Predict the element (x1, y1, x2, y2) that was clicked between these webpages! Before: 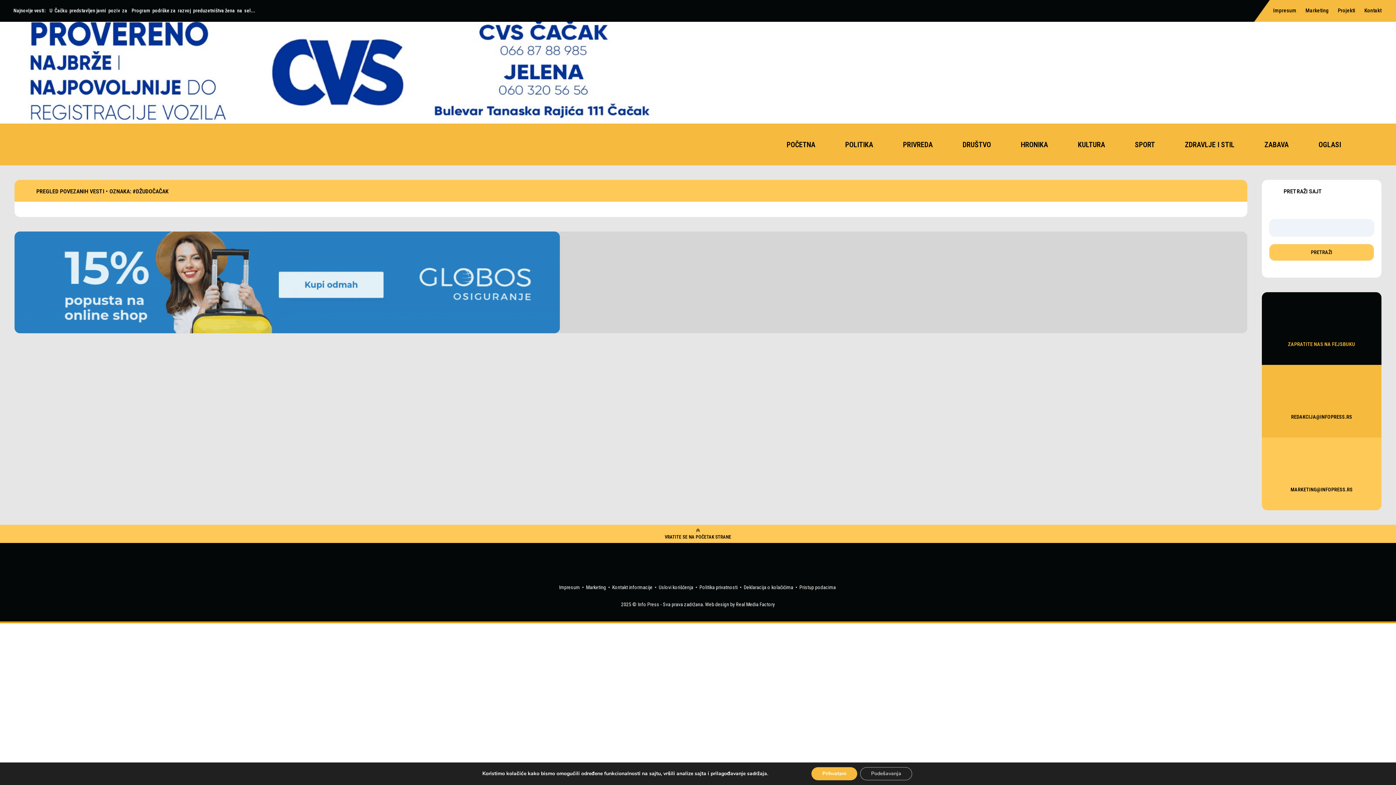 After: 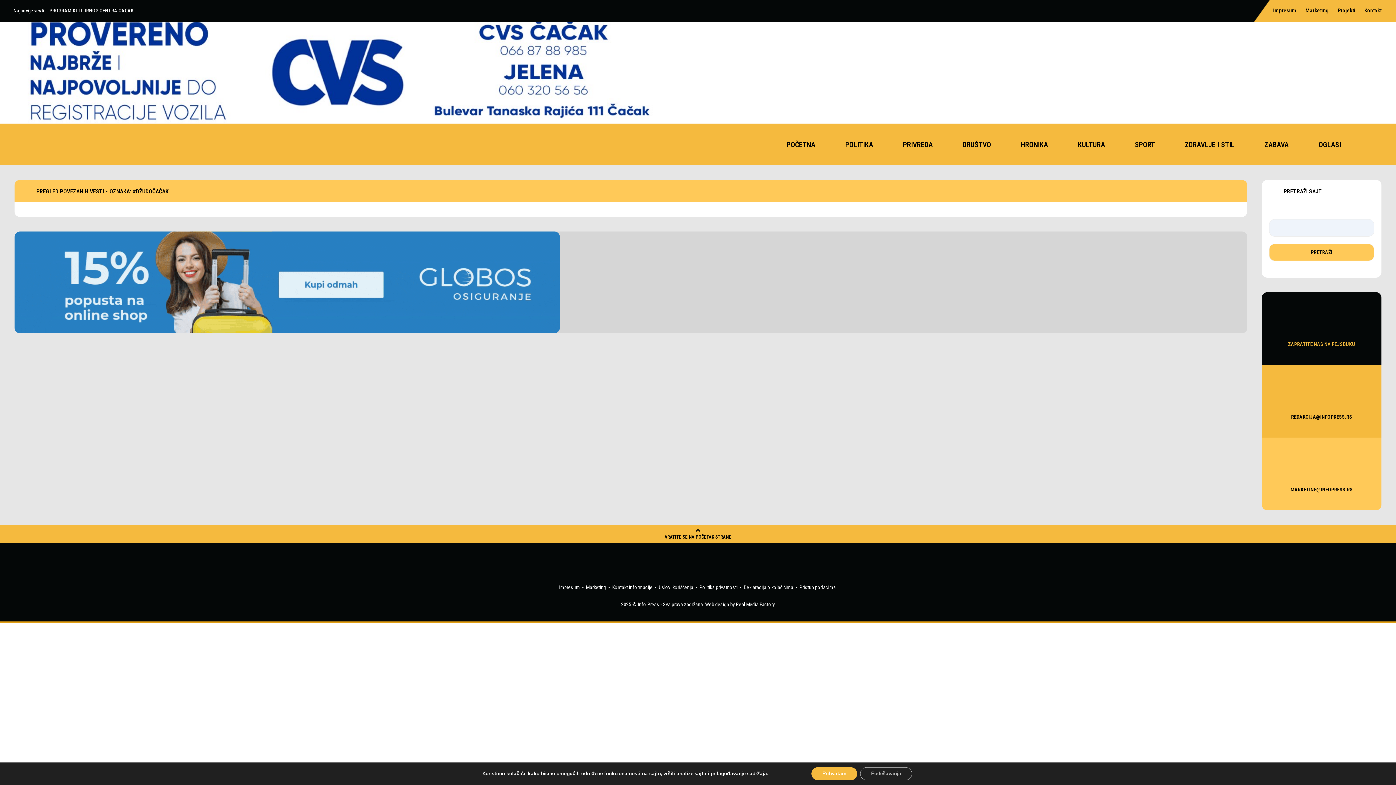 Action: bbox: (0, 525, 1396, 543) label: VRATITE SE NA POČETAK STRANE